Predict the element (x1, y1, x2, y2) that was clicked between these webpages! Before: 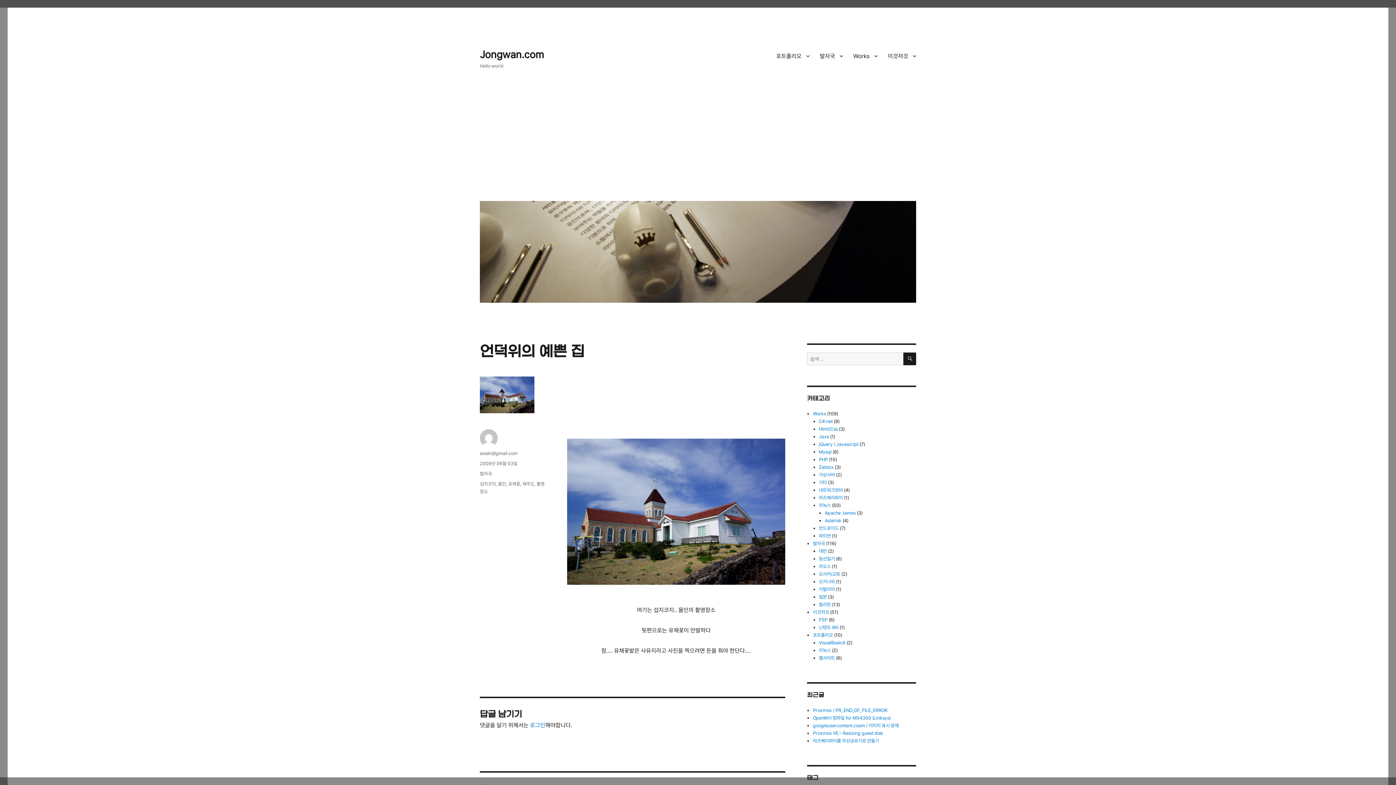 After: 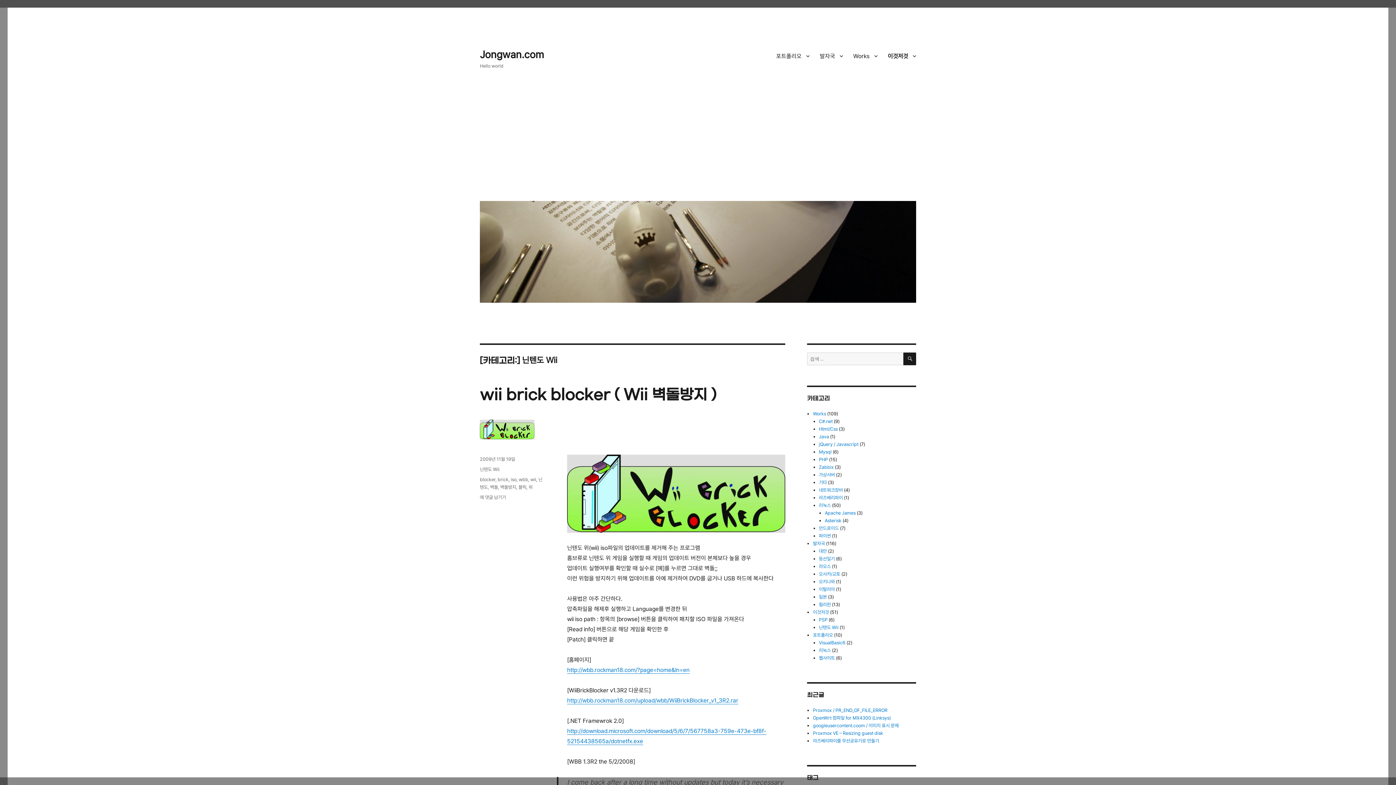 Action: label: 닌텐도 Wii bbox: (819, 625, 838, 630)